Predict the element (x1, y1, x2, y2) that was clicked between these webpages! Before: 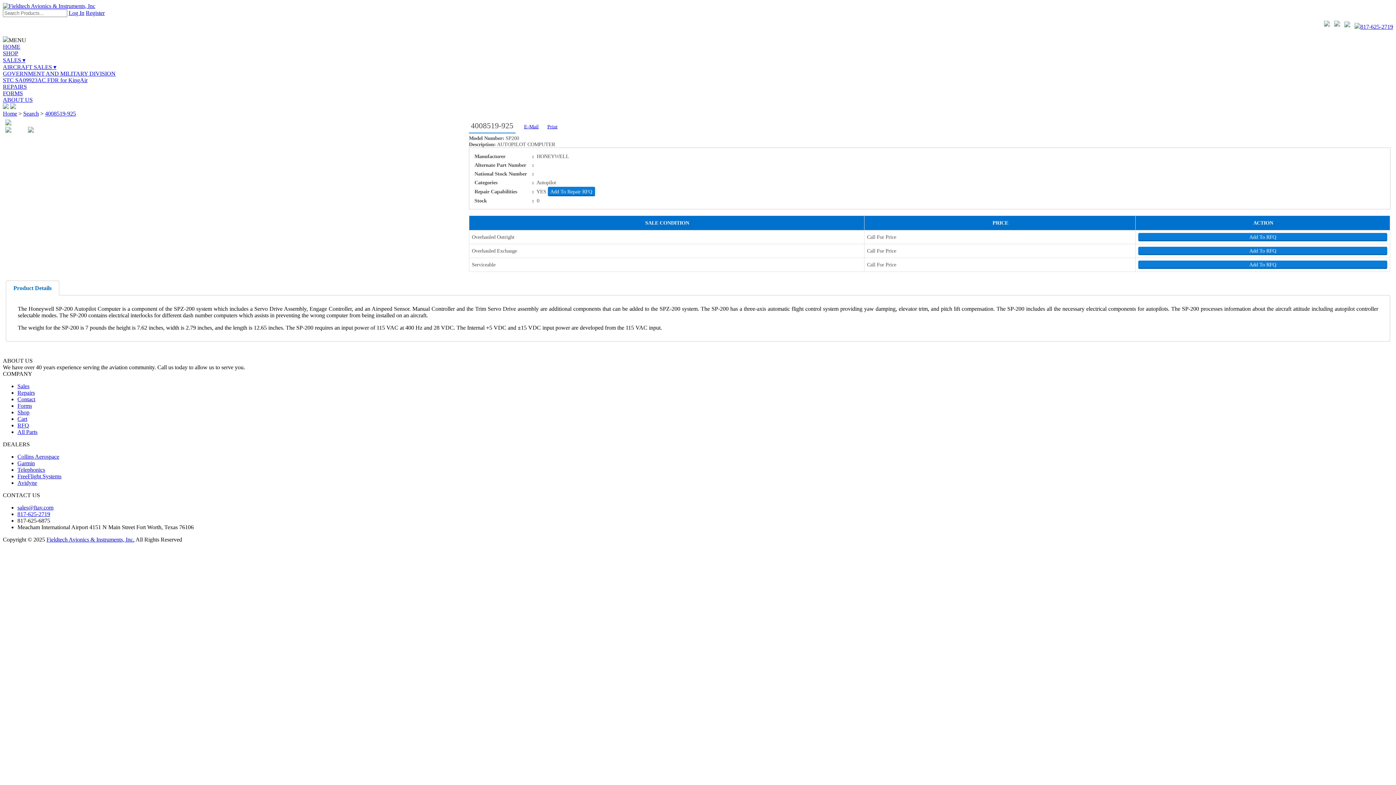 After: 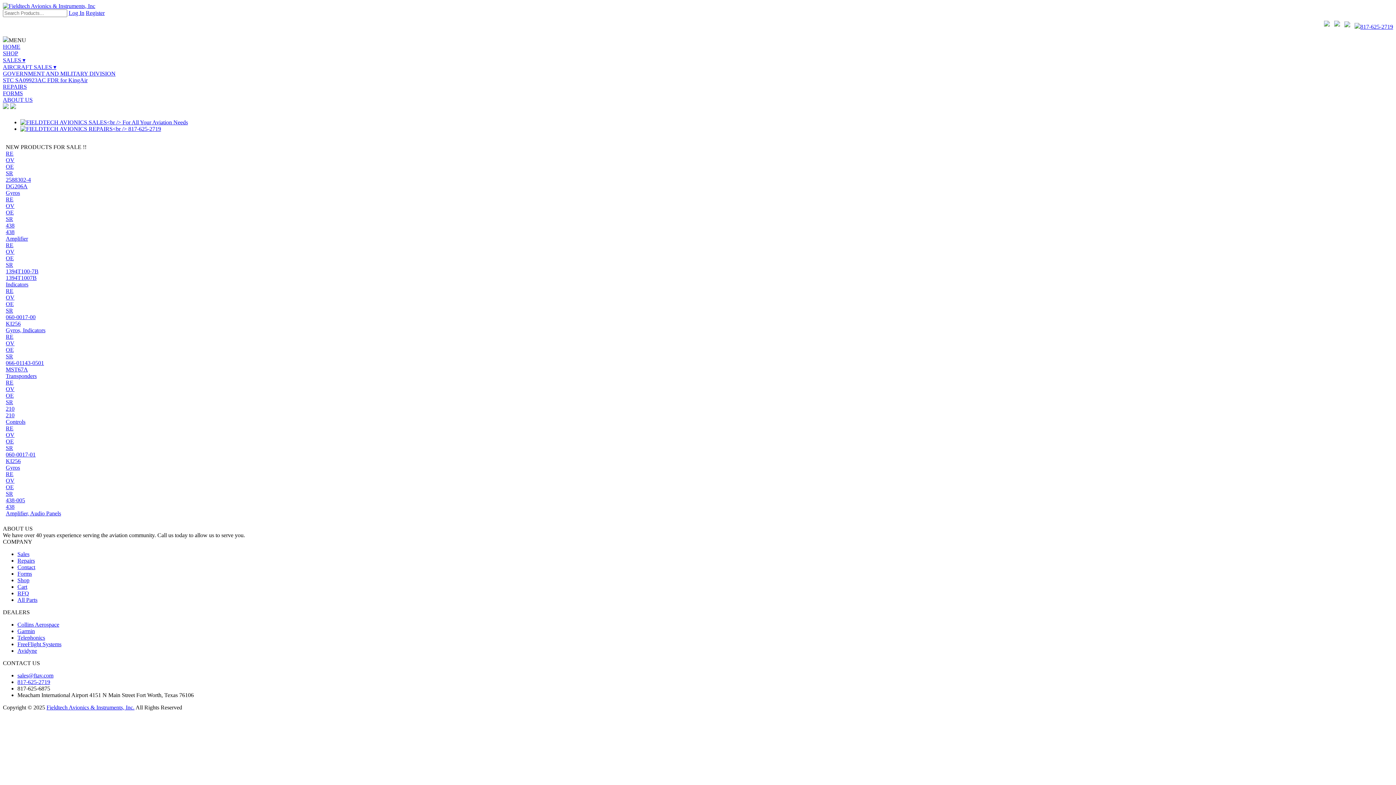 Action: bbox: (2, 110, 17, 116) label: Home